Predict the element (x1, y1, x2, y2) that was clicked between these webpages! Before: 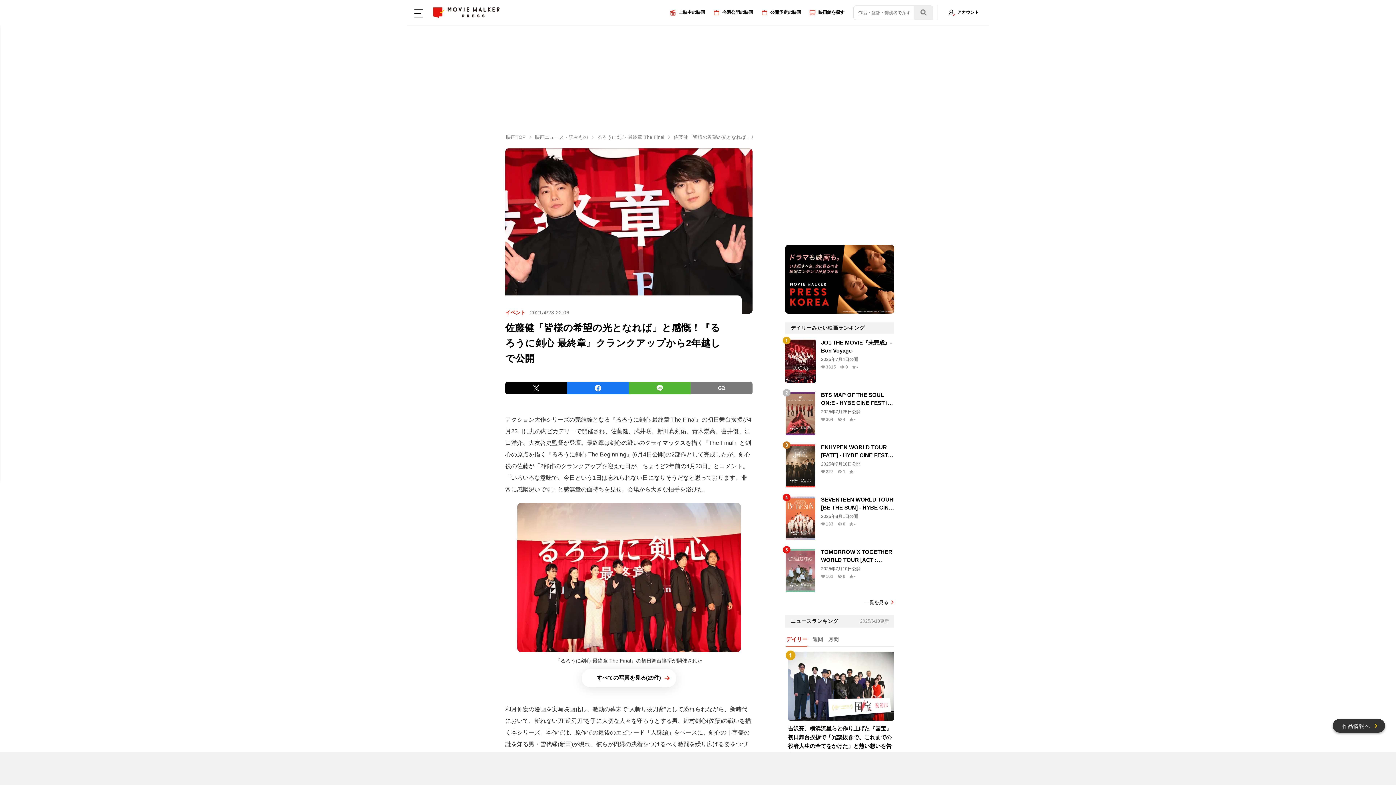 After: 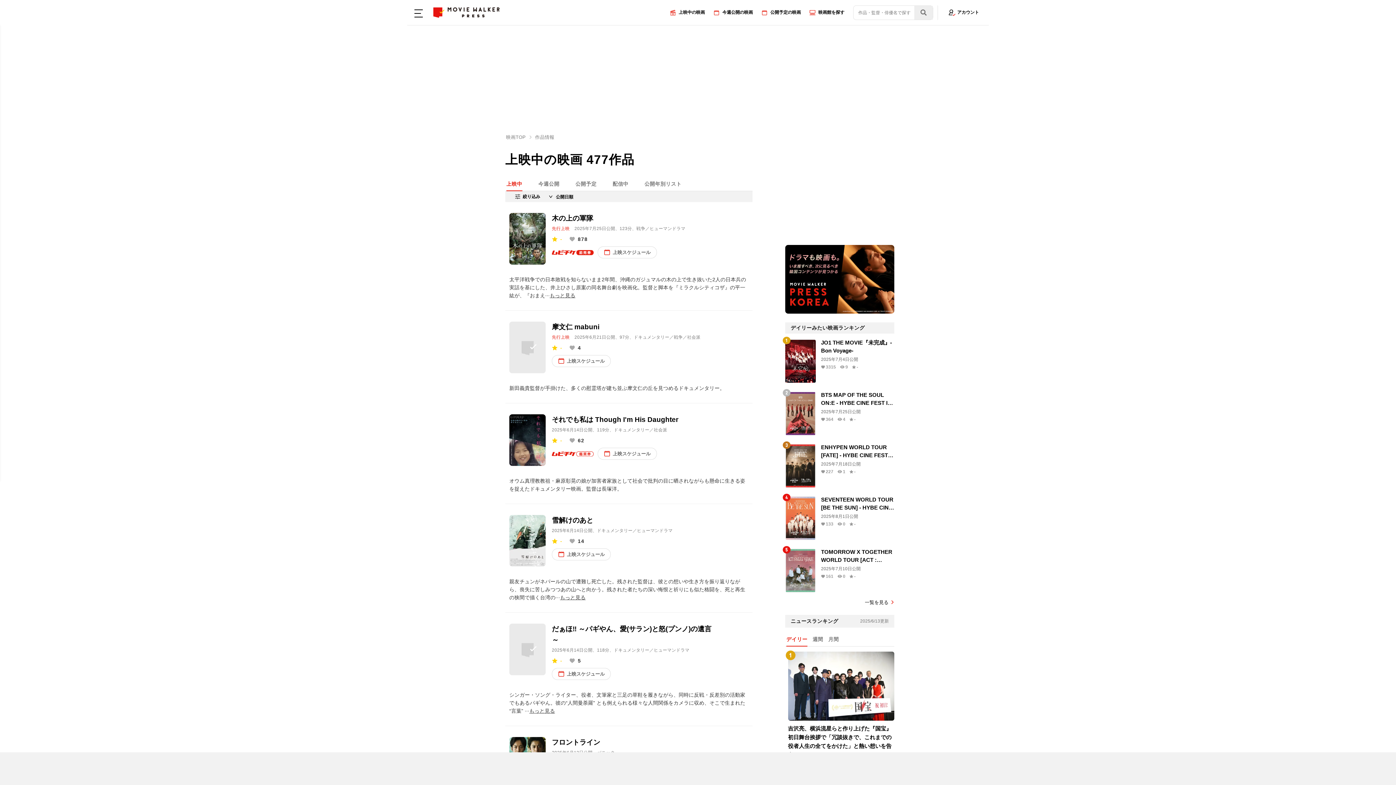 Action: bbox: (670, 8, 705, 16) label: 上映中の映画